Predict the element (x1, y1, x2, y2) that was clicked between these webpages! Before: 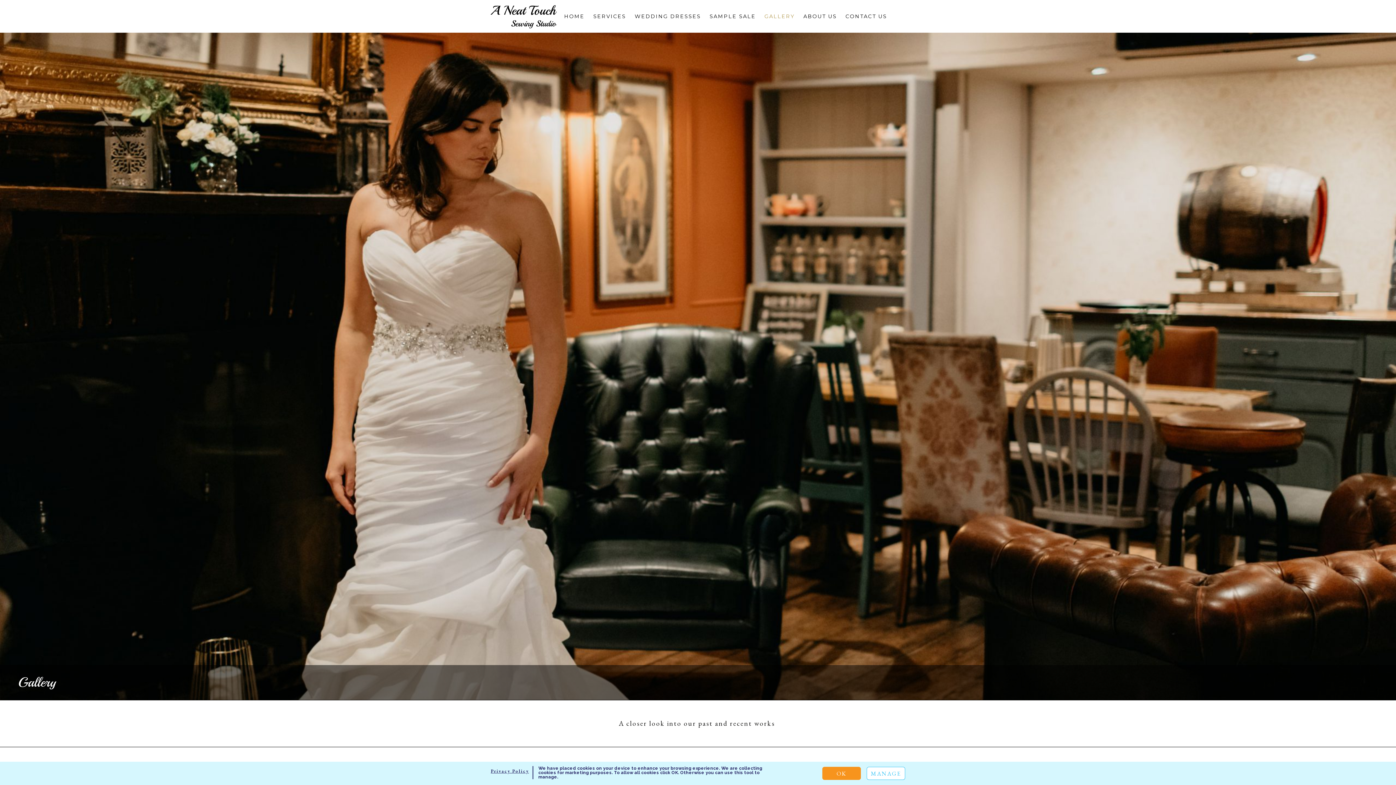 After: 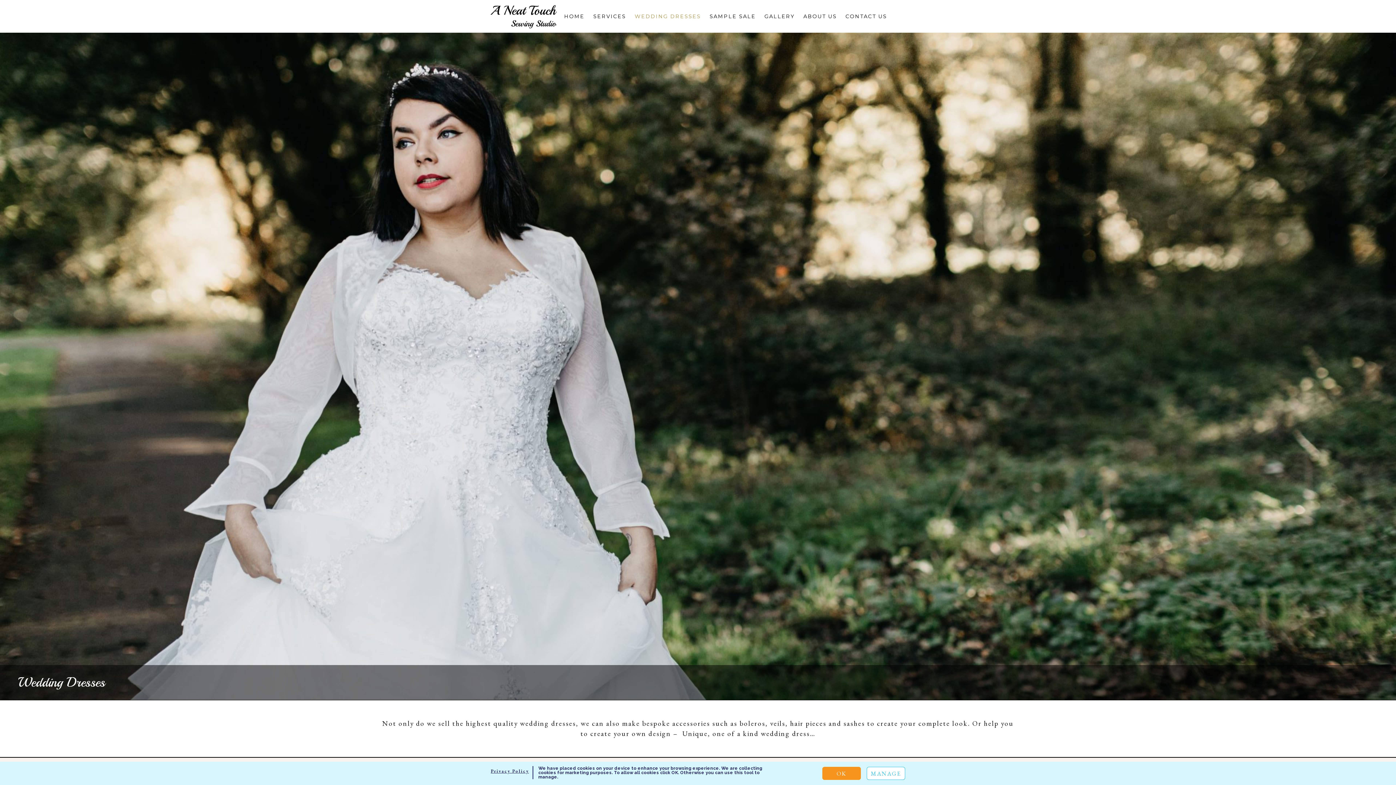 Action: bbox: (634, 13, 701, 19) label: WEDDING DRESSES